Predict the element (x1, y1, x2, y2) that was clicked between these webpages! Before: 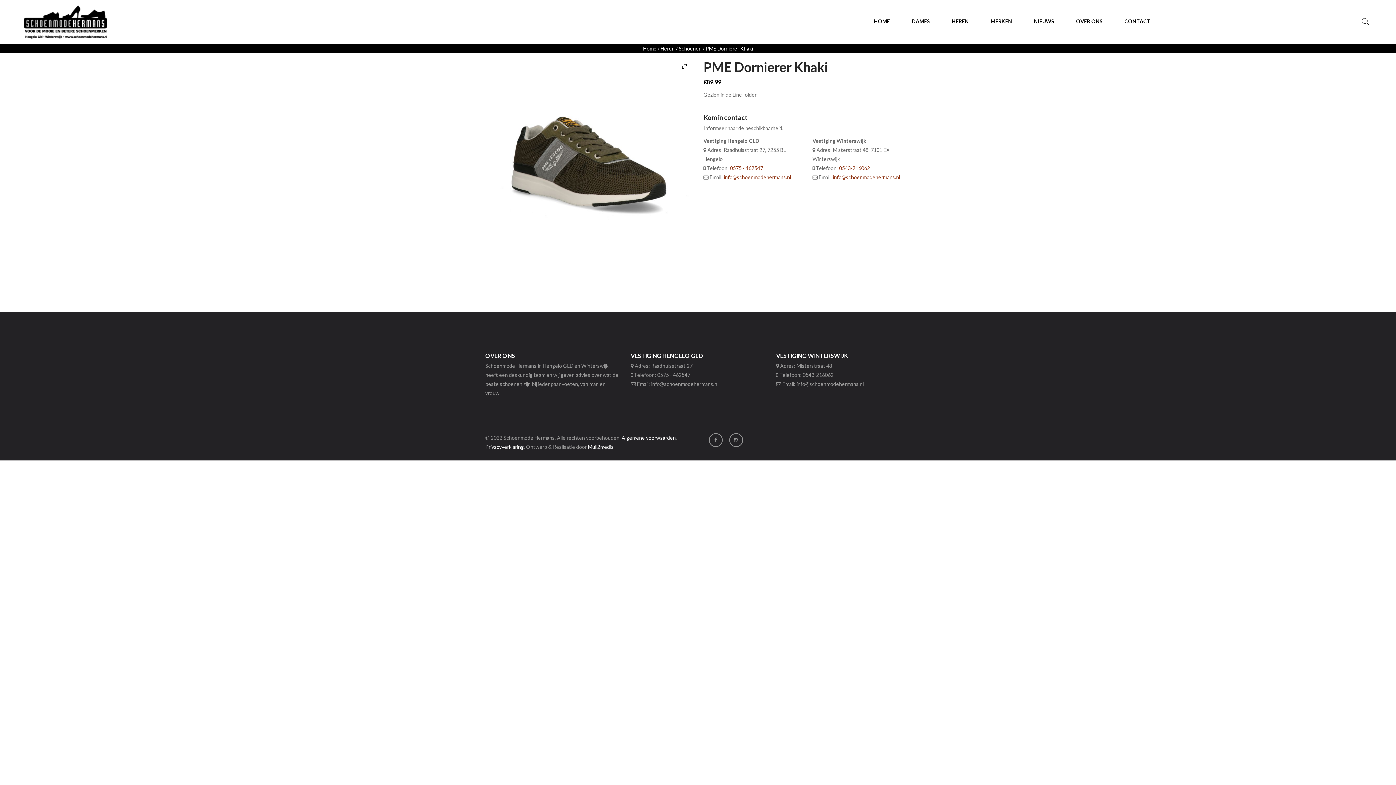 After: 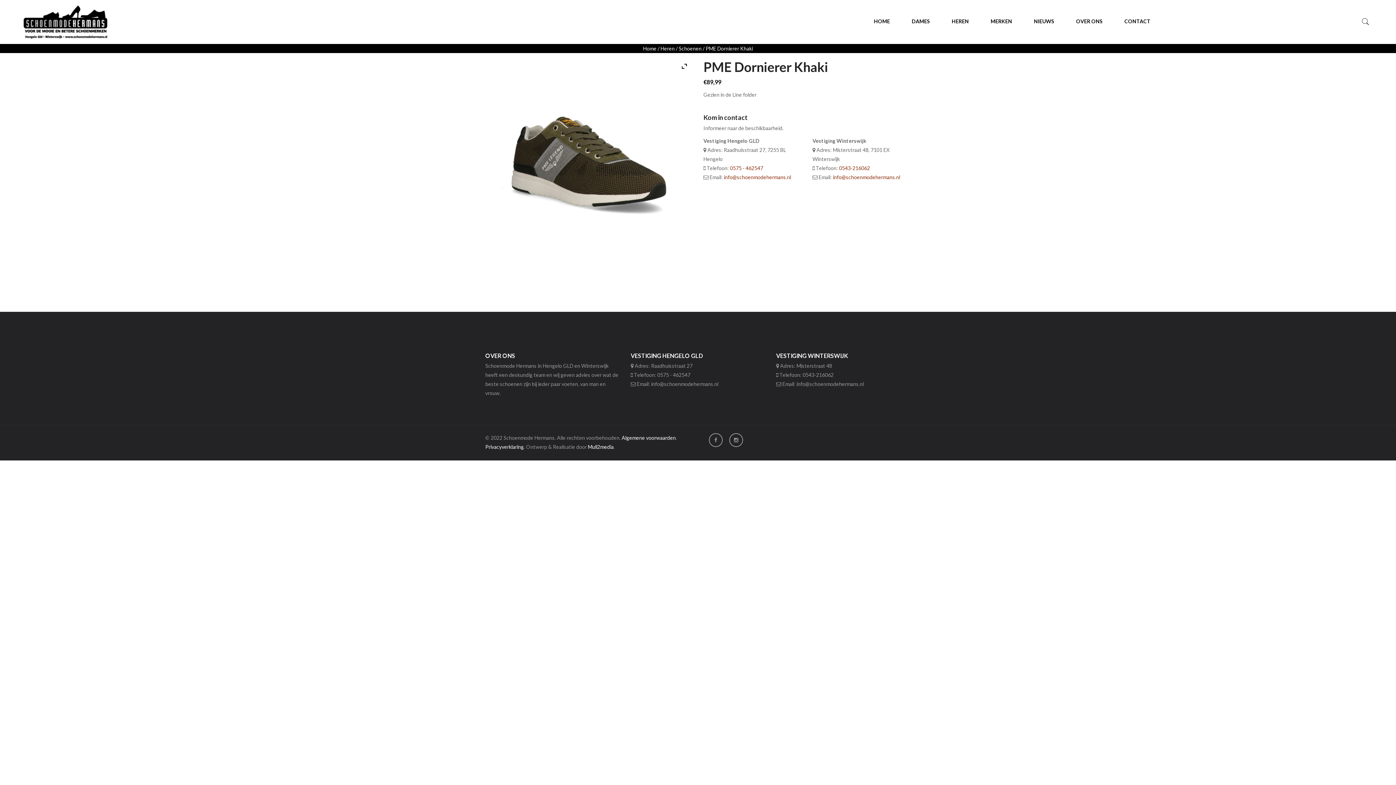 Action: label: info@schoenmodehermans.nl bbox: (724, 174, 791, 180)